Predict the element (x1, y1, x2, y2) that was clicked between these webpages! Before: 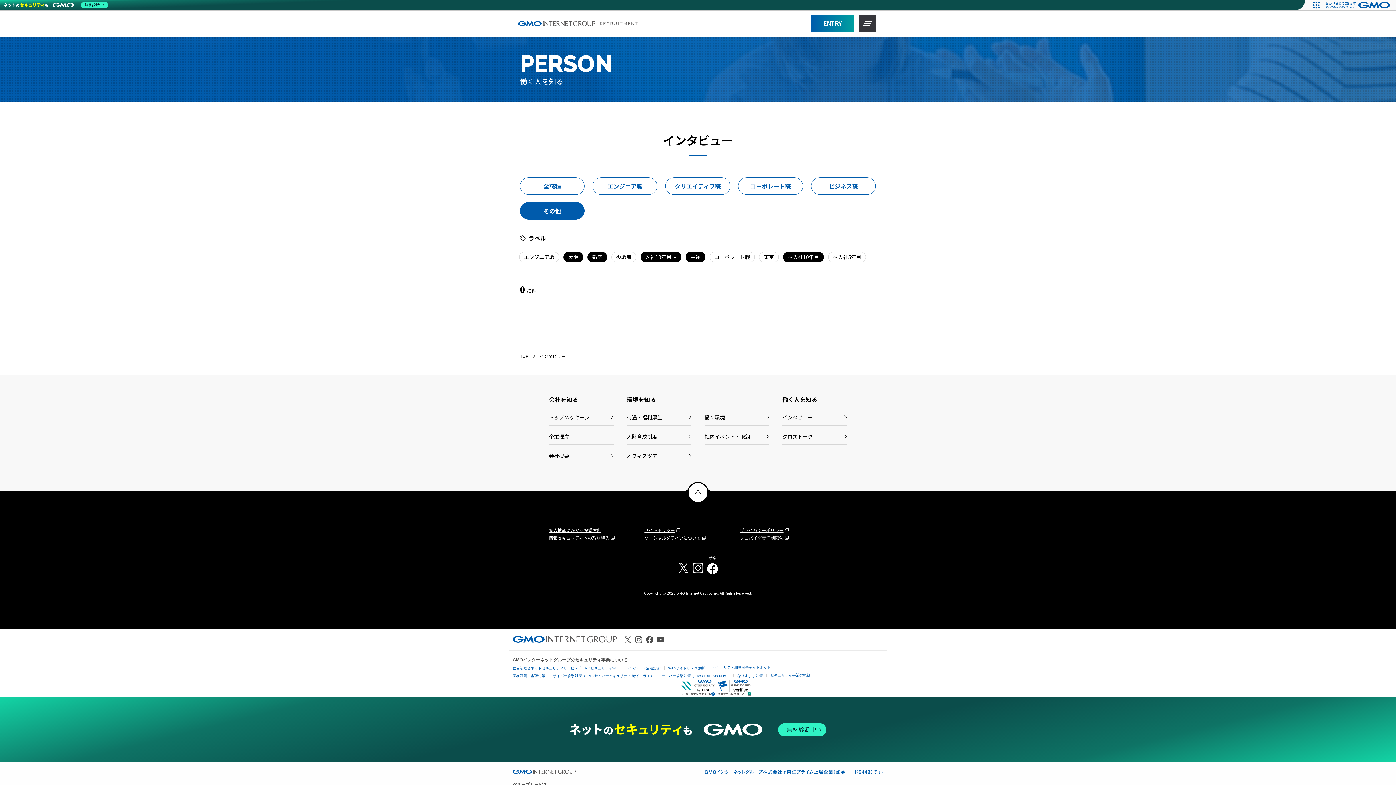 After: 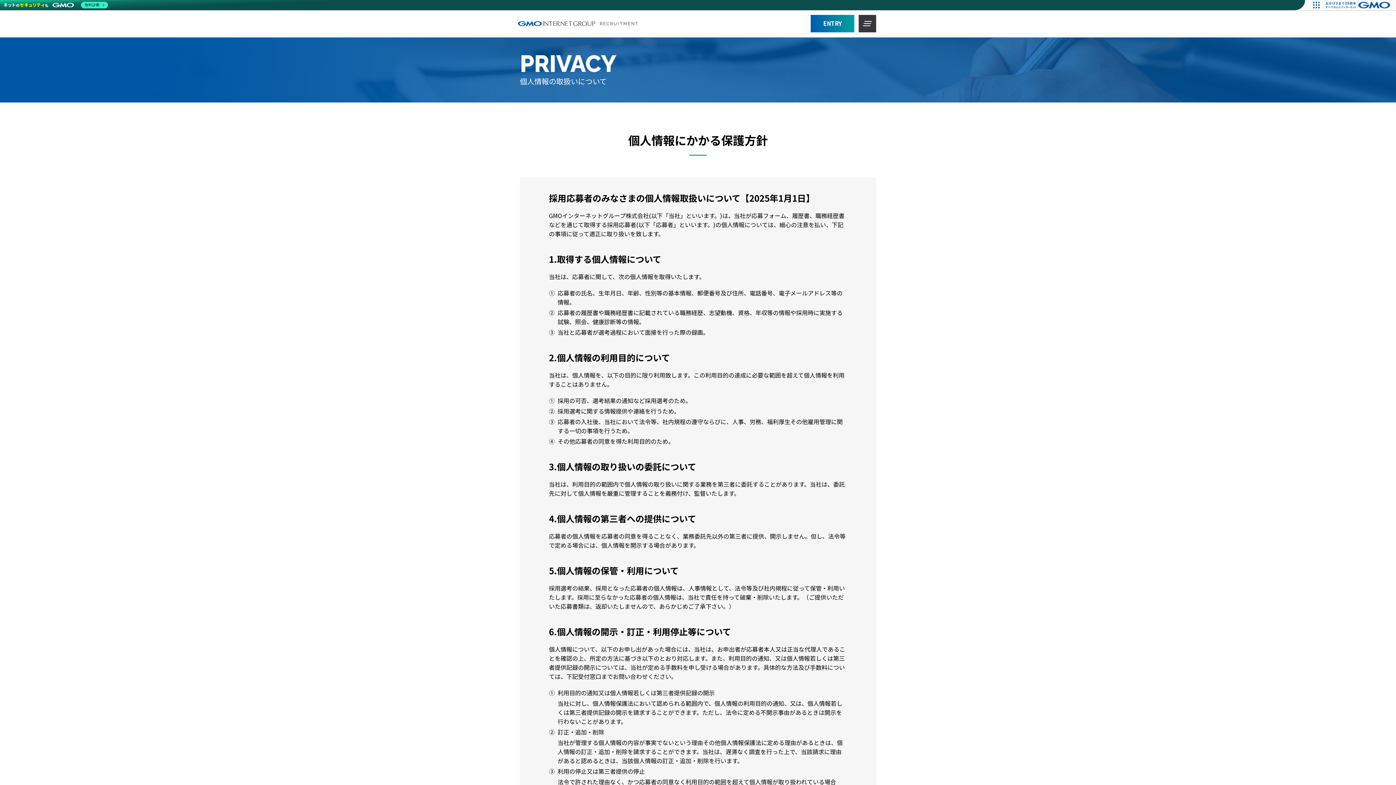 Action: label: 個人情報にかかる保護方針 bbox: (549, 527, 601, 533)